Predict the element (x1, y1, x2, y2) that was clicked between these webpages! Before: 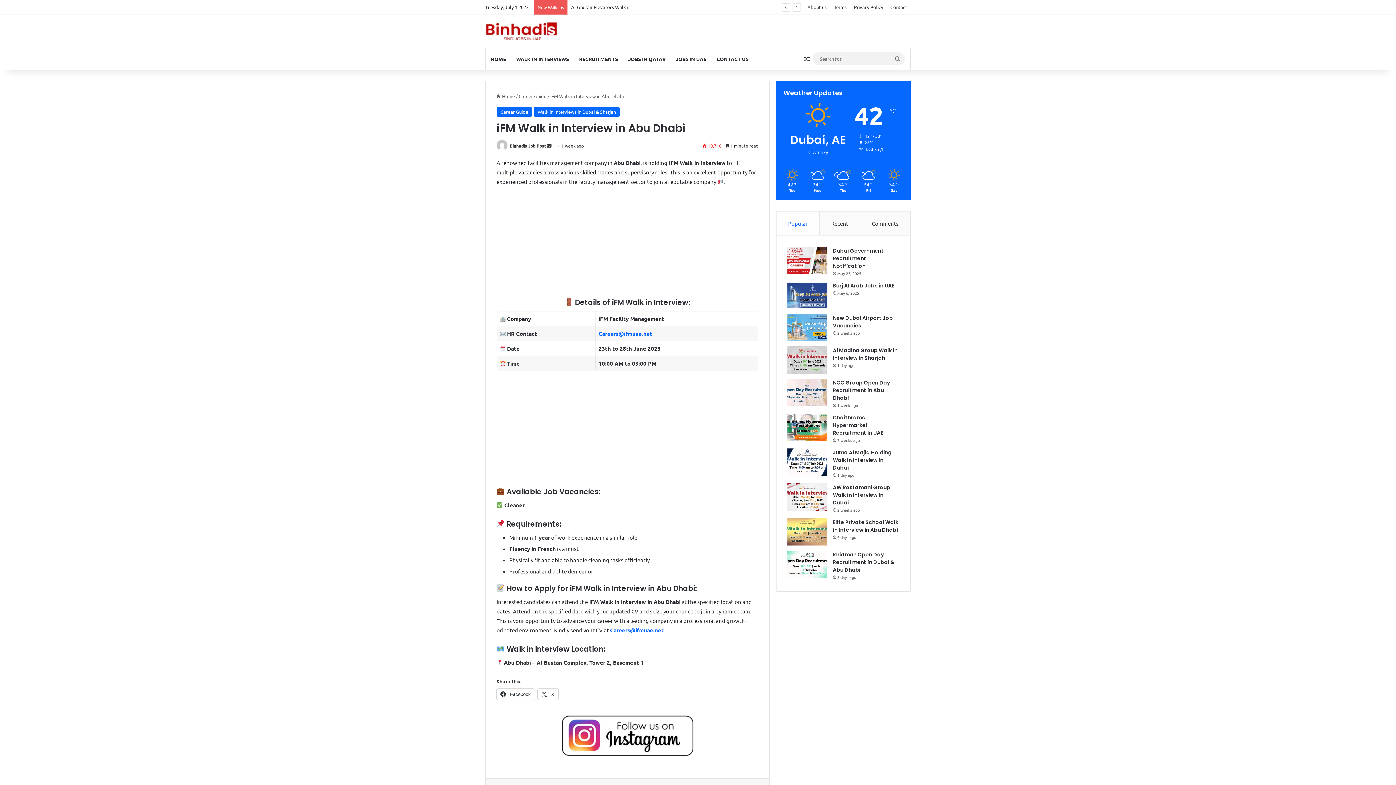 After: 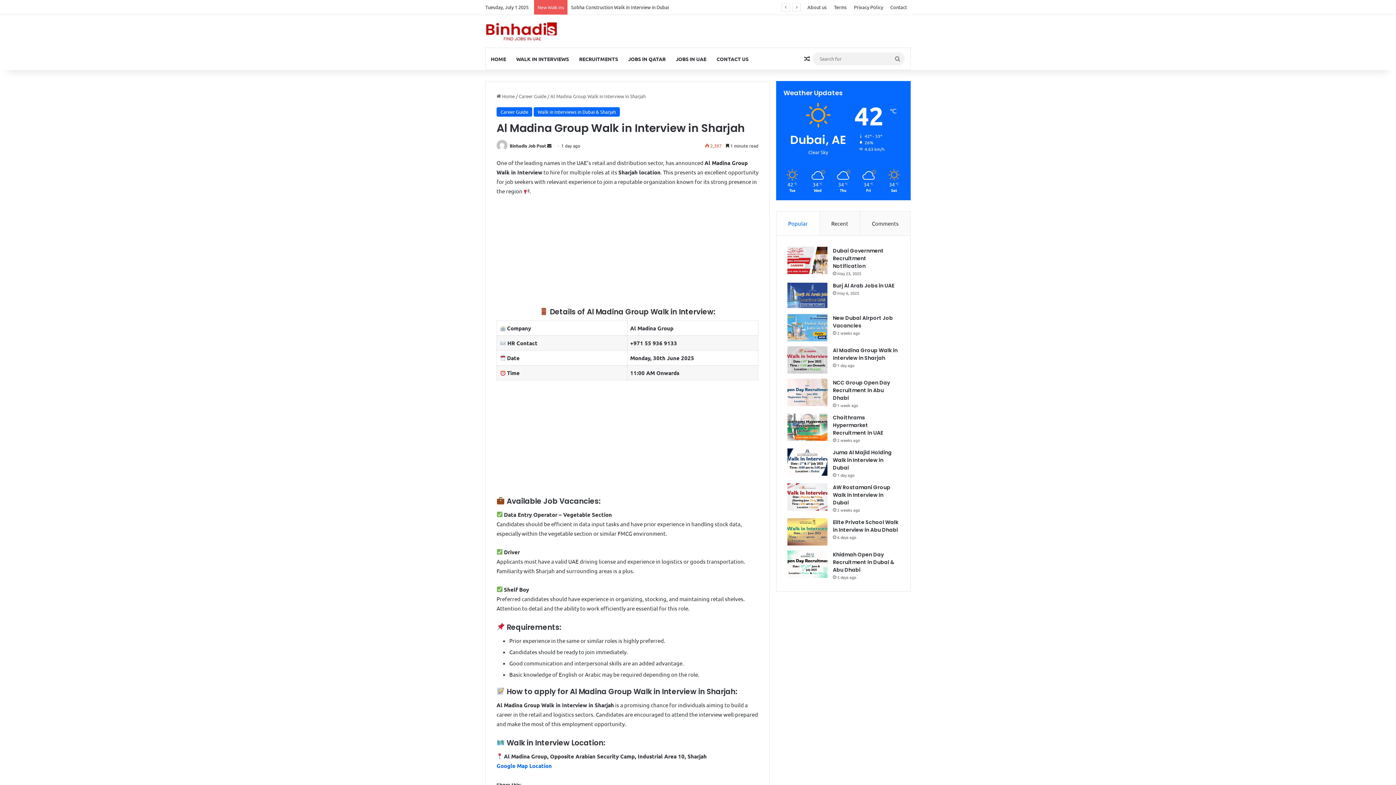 Action: label: Al Madina Group Walk in Interview in Sharjah bbox: (833, 346, 897, 361)